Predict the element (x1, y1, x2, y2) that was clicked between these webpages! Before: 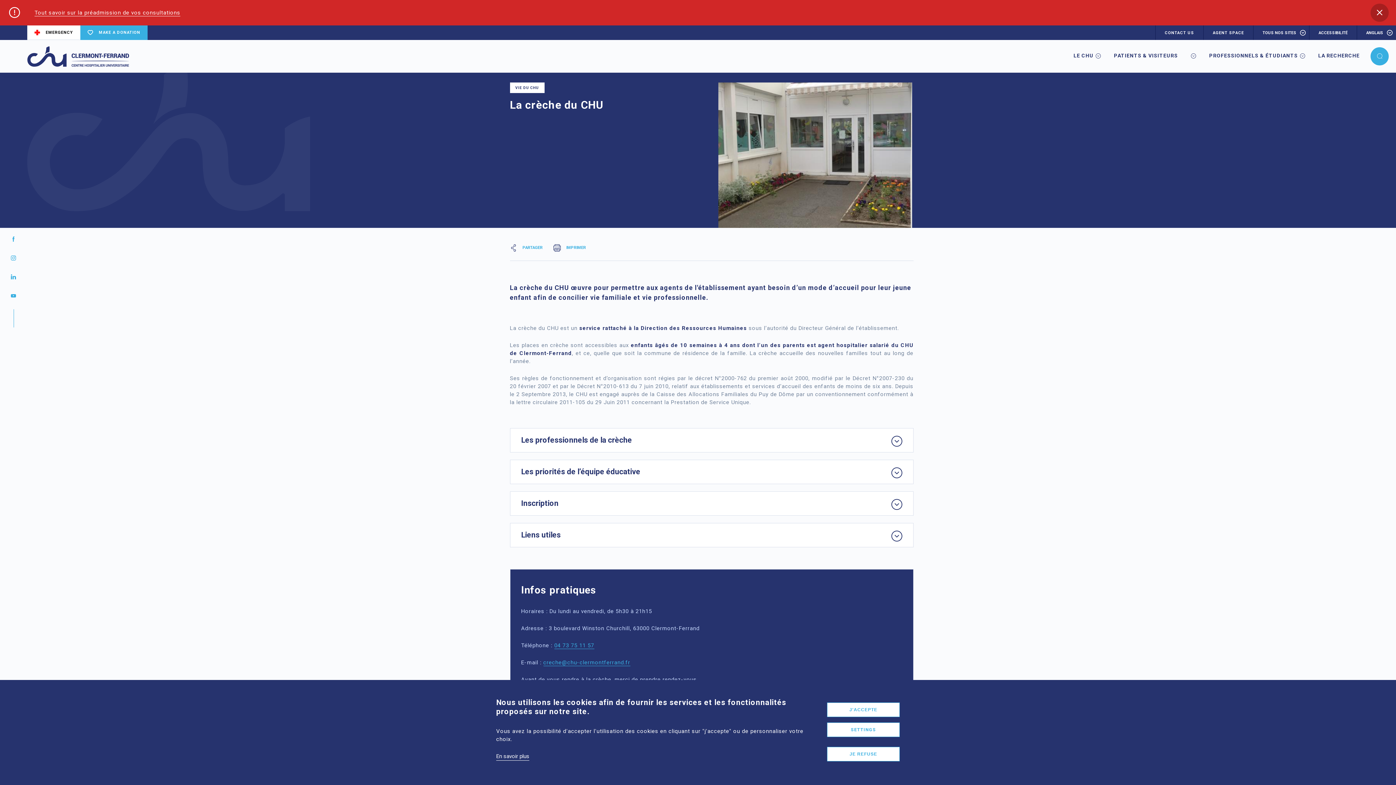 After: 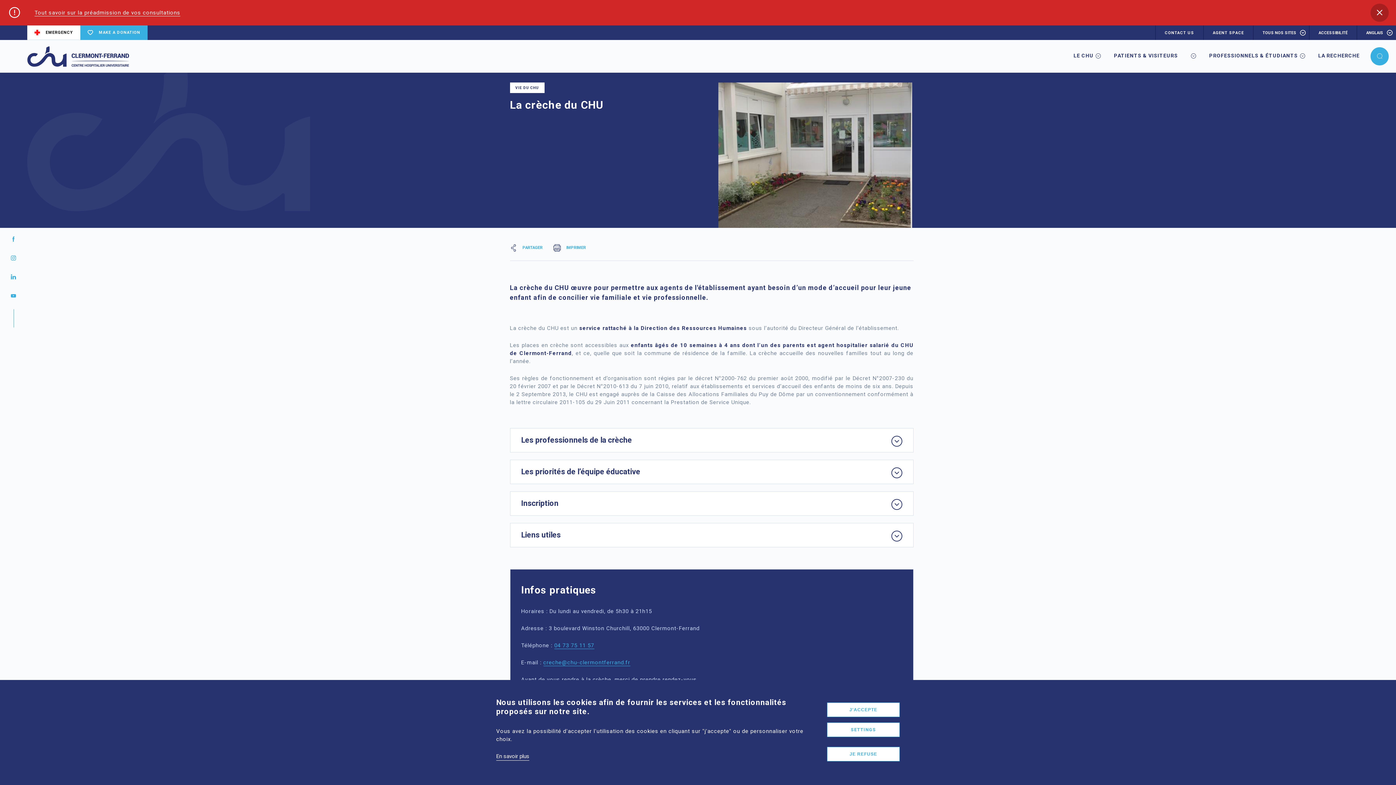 Action: bbox: (553, 242, 586, 253) label: IMPRIMER